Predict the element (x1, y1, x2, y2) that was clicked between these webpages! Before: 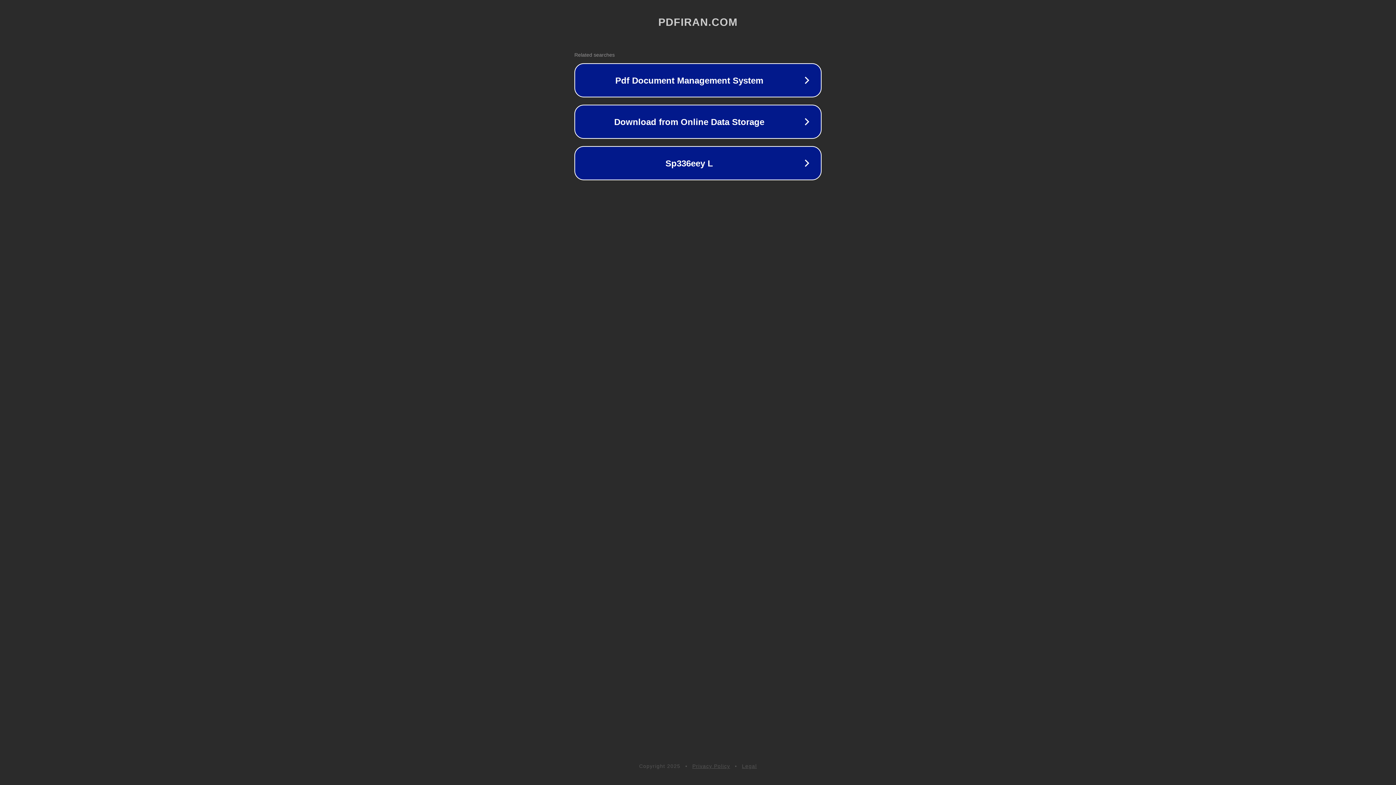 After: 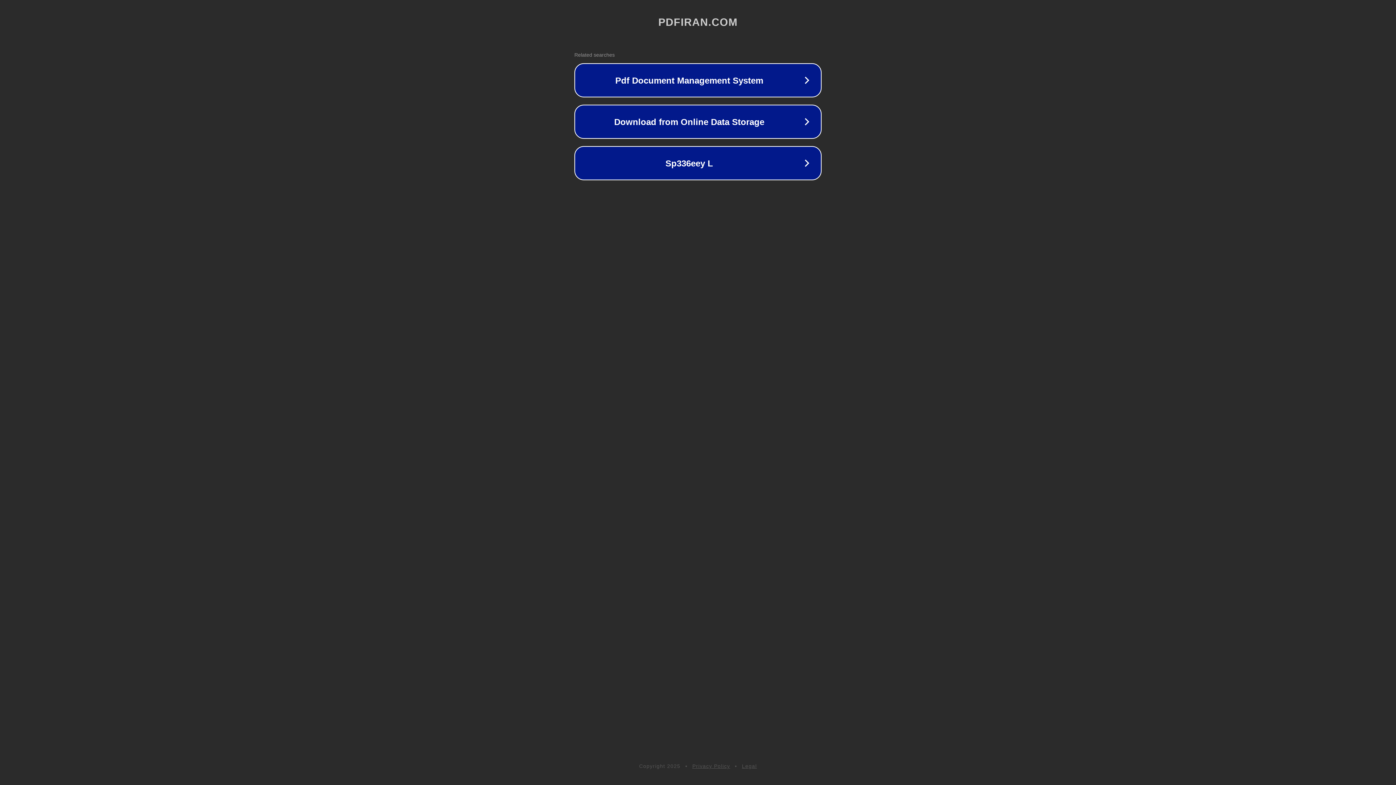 Action: bbox: (742, 763, 757, 769) label: Legal